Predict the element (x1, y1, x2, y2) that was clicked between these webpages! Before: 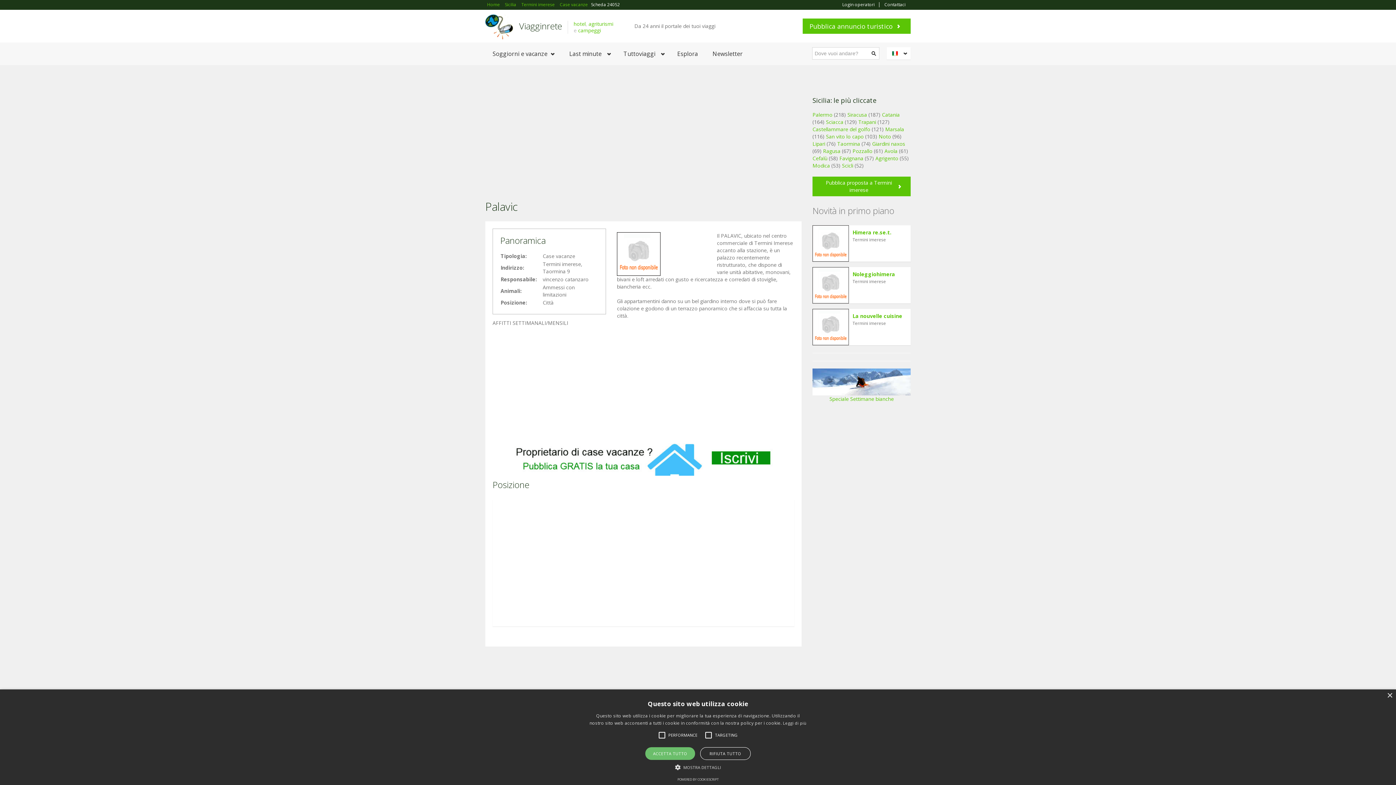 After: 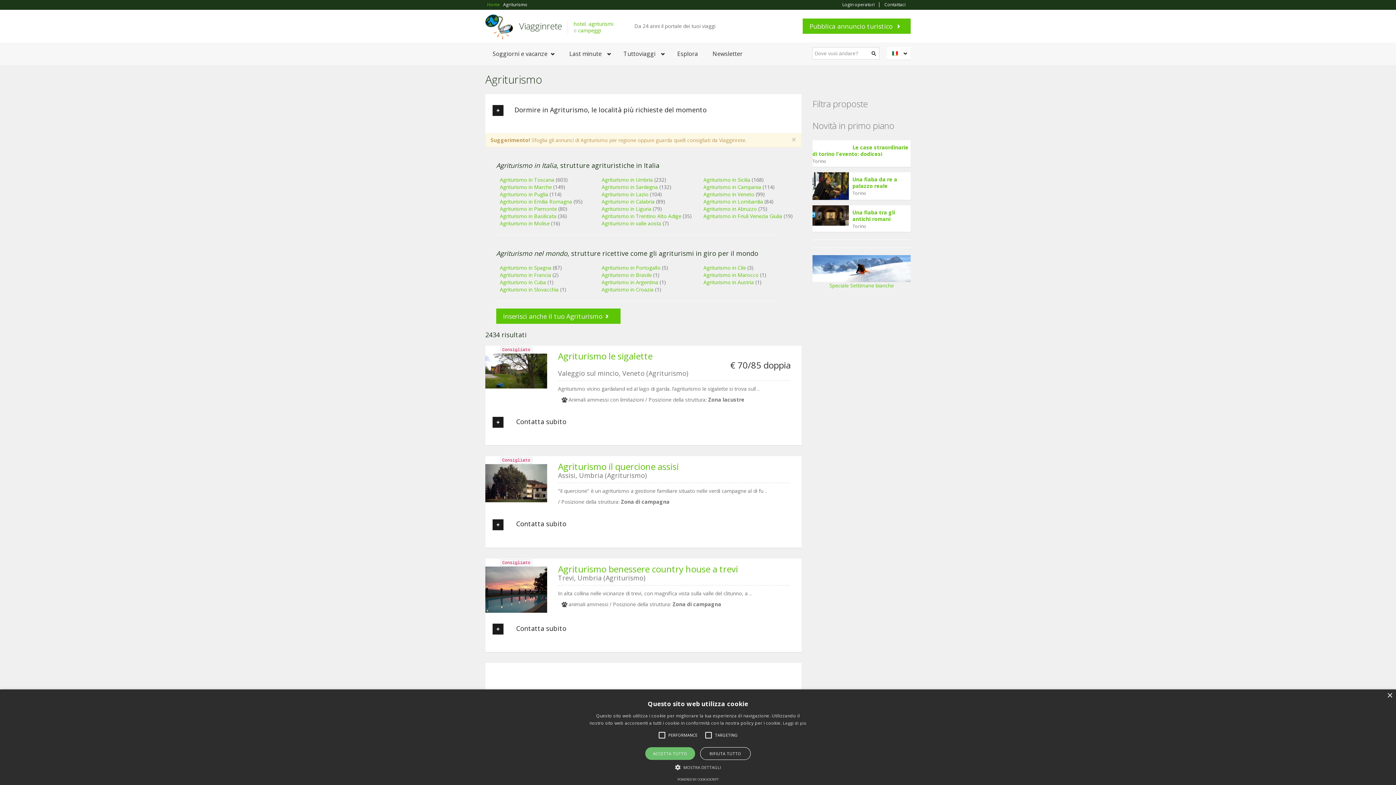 Action: label: agriturismi bbox: (588, 20, 613, 27)